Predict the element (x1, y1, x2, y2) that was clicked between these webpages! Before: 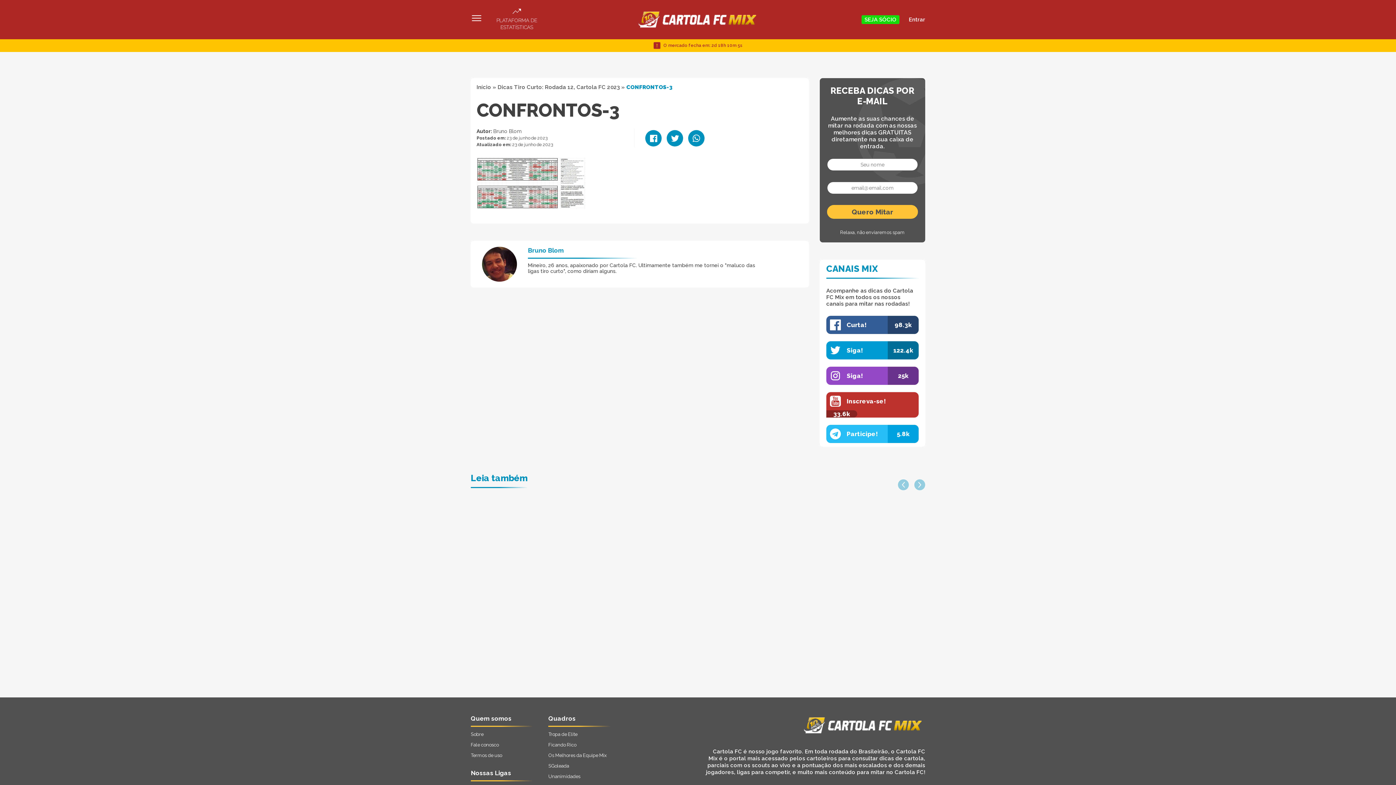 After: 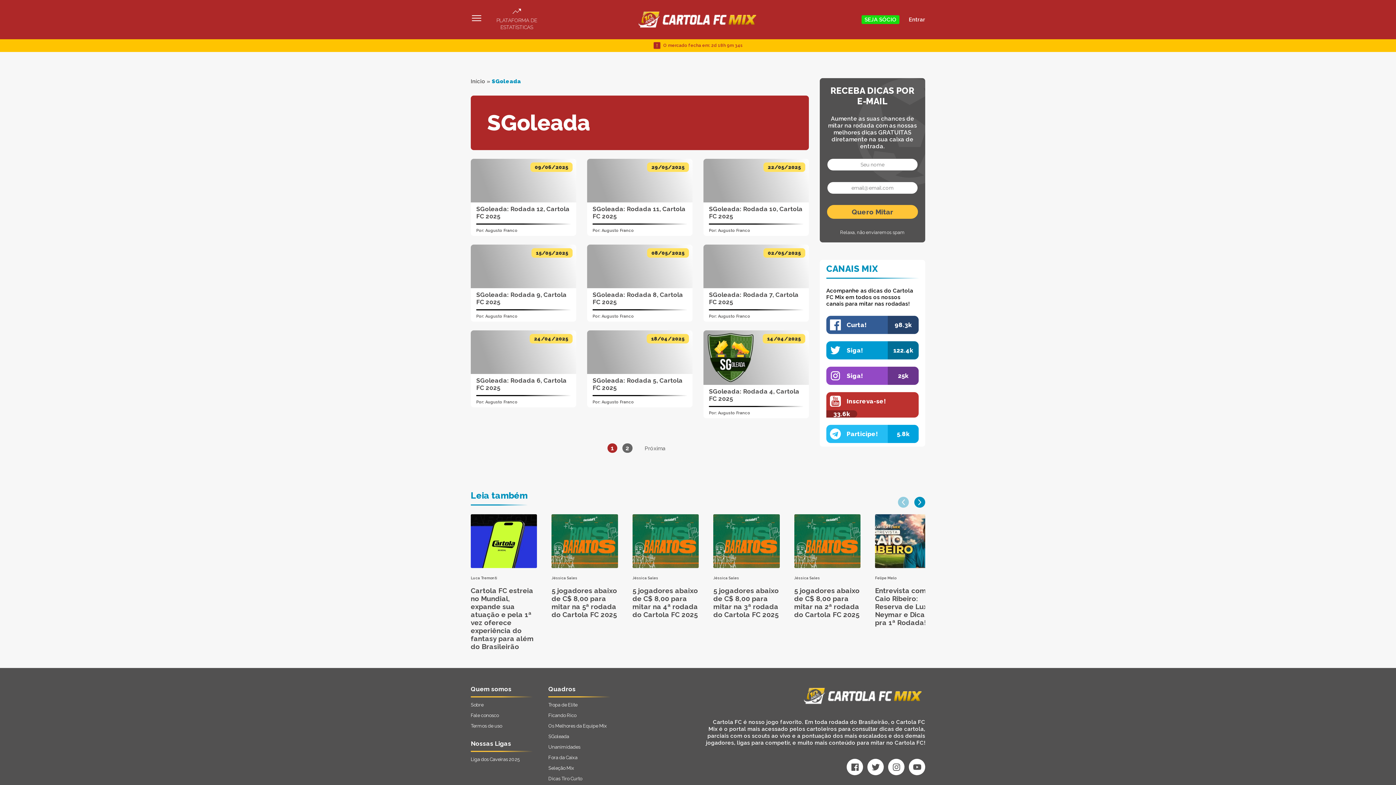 Action: label: SGoleada bbox: (548, 763, 569, 769)